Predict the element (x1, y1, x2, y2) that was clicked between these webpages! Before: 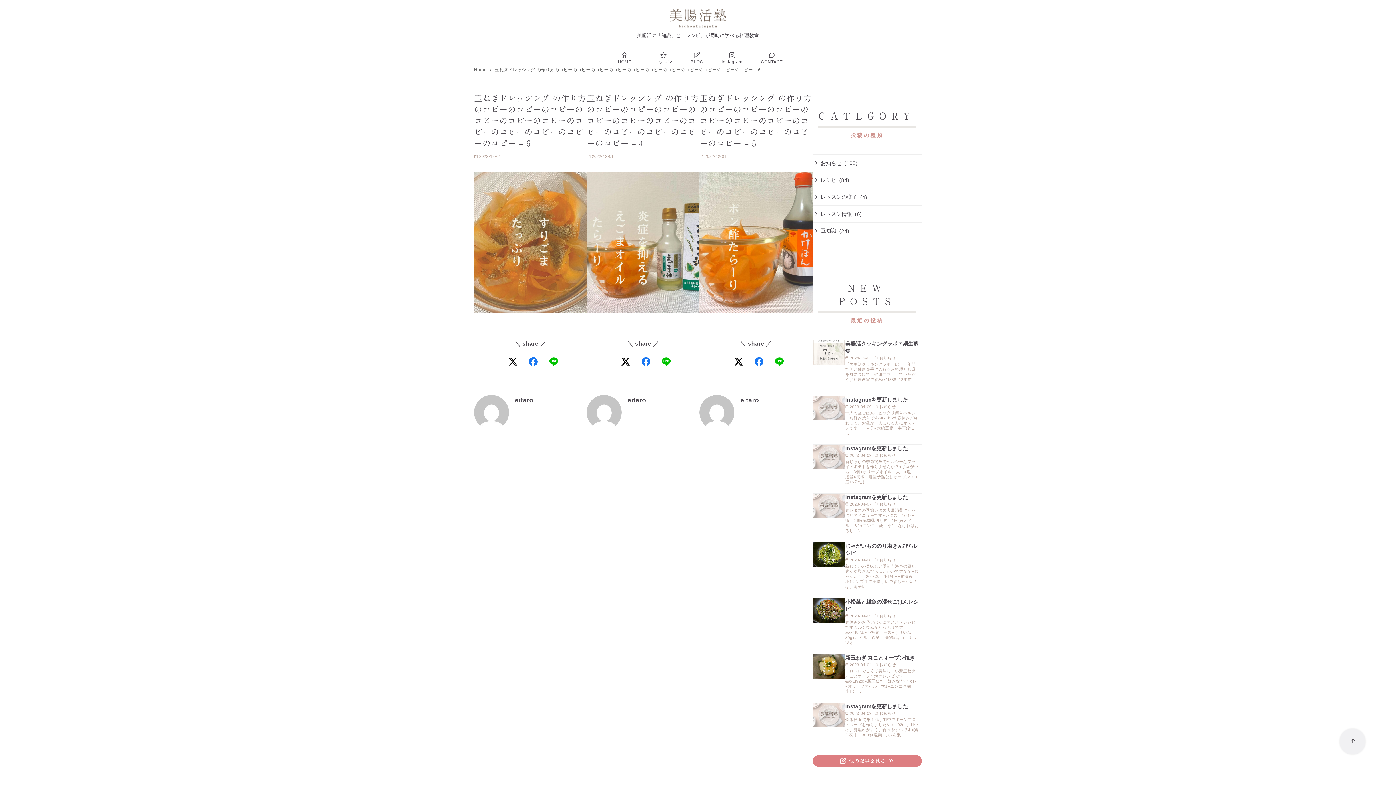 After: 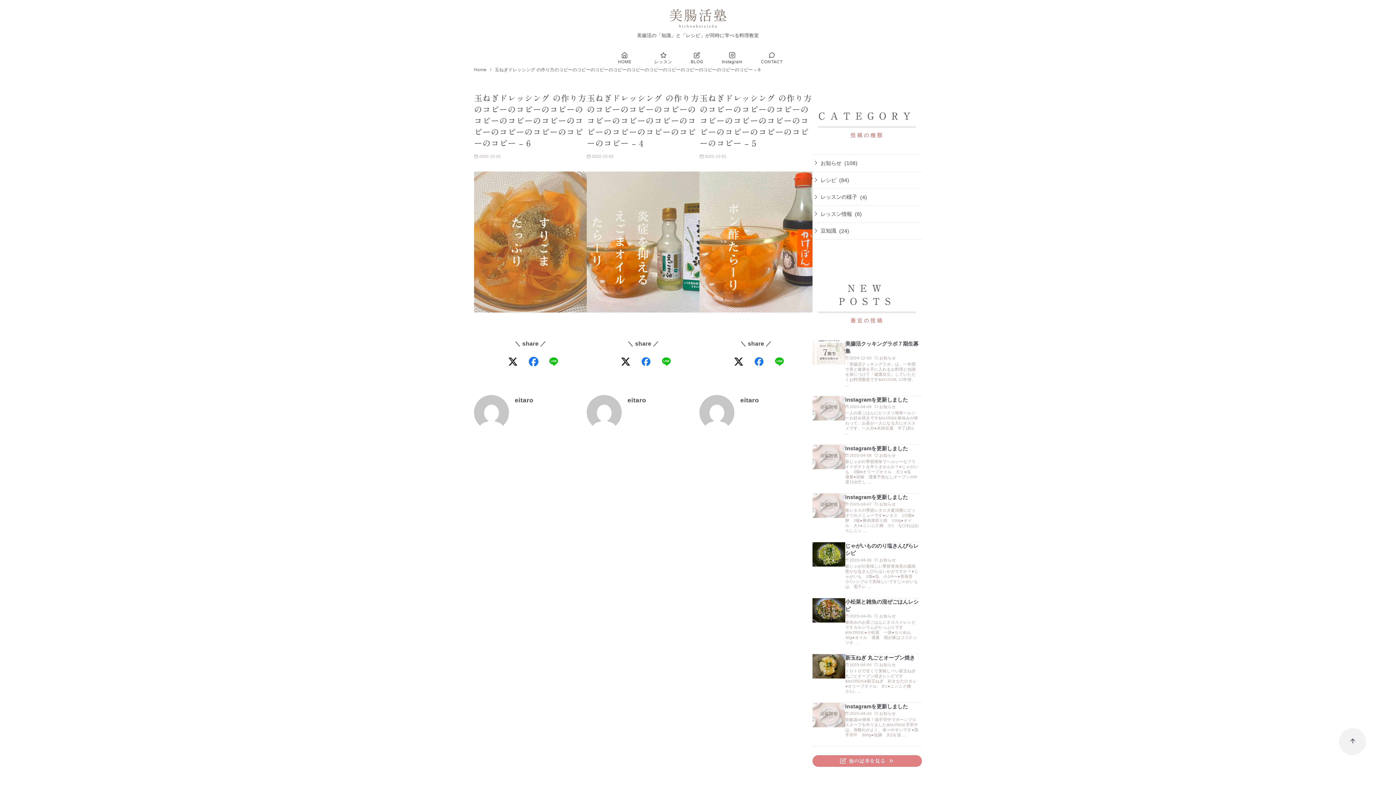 Action: bbox: (523, 351, 543, 371)